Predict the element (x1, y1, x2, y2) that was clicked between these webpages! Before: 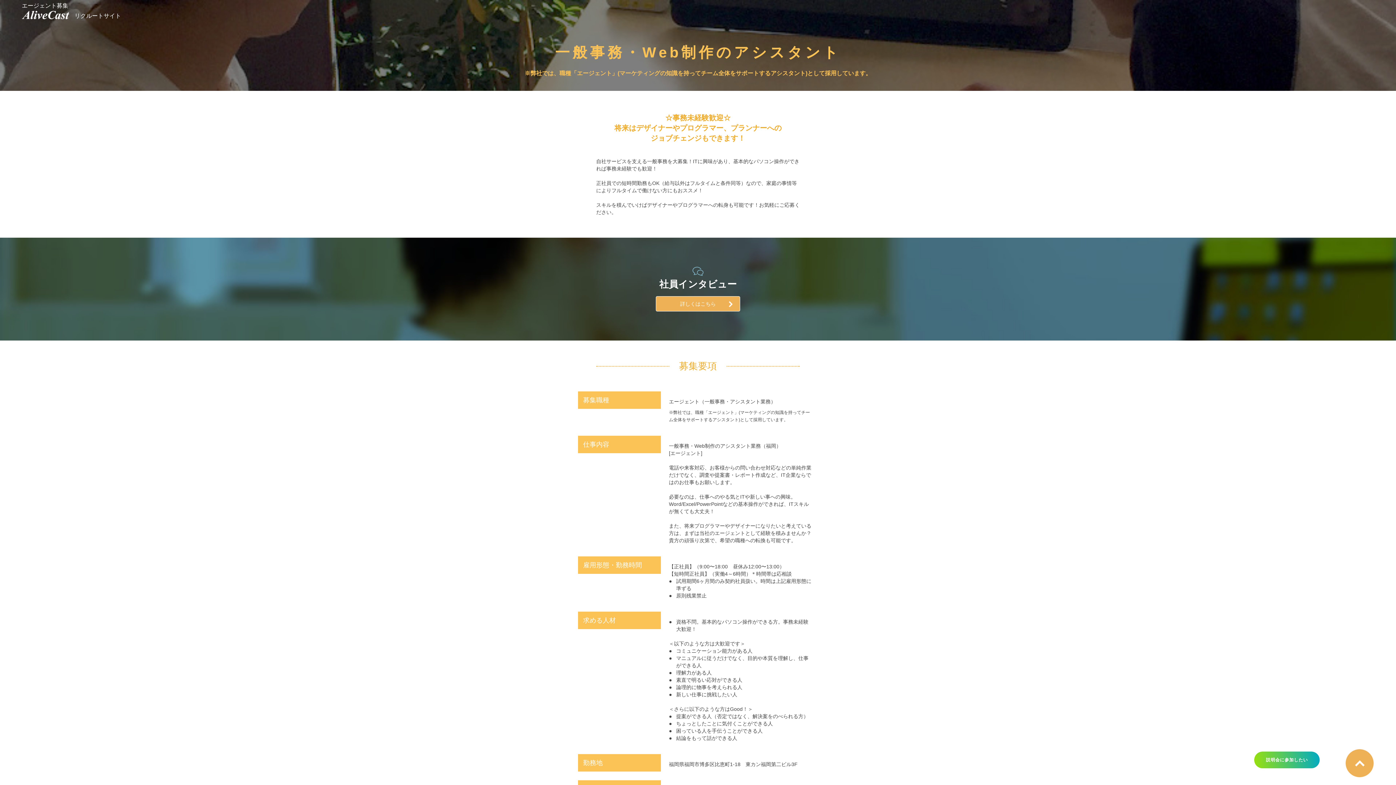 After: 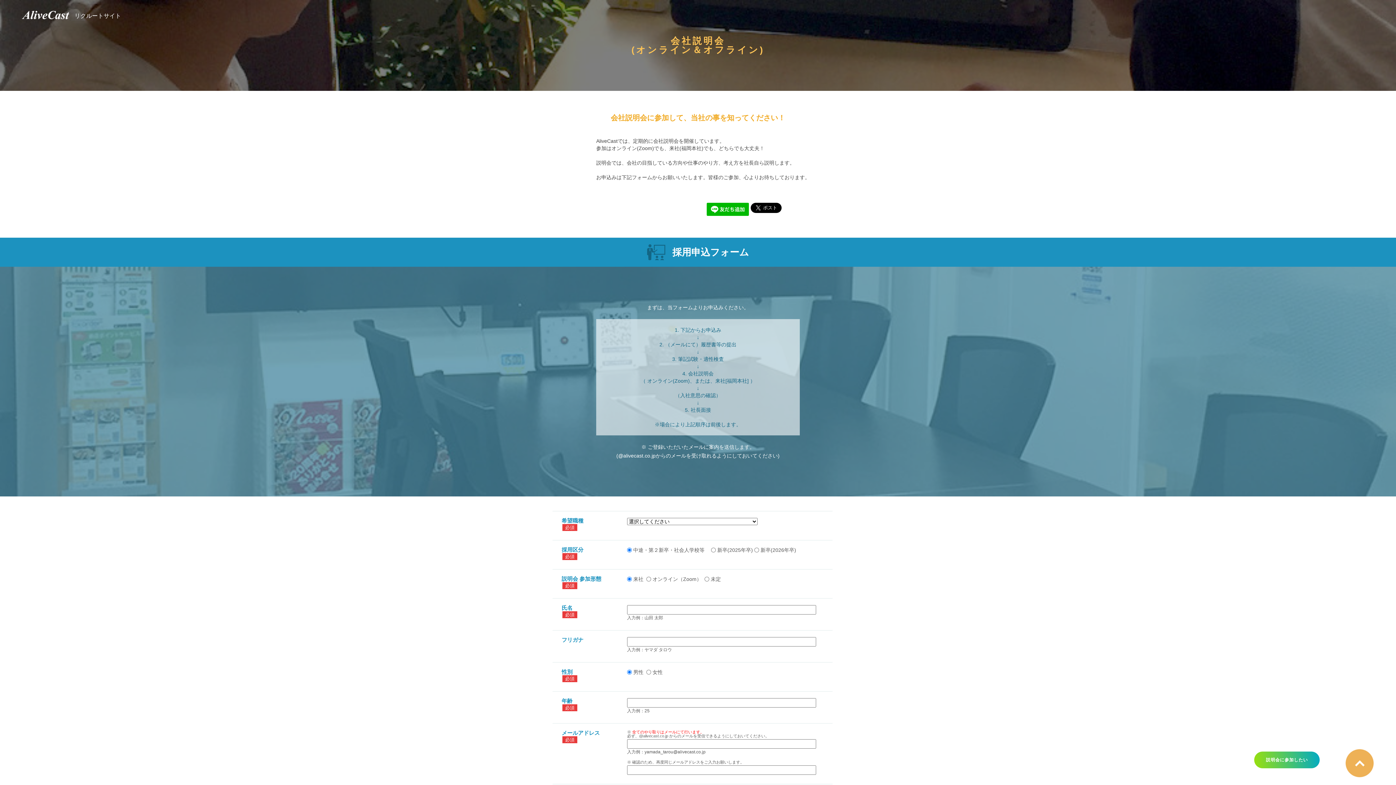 Action: bbox: (1254, 752, 1320, 768) label: 説明会に参加したい